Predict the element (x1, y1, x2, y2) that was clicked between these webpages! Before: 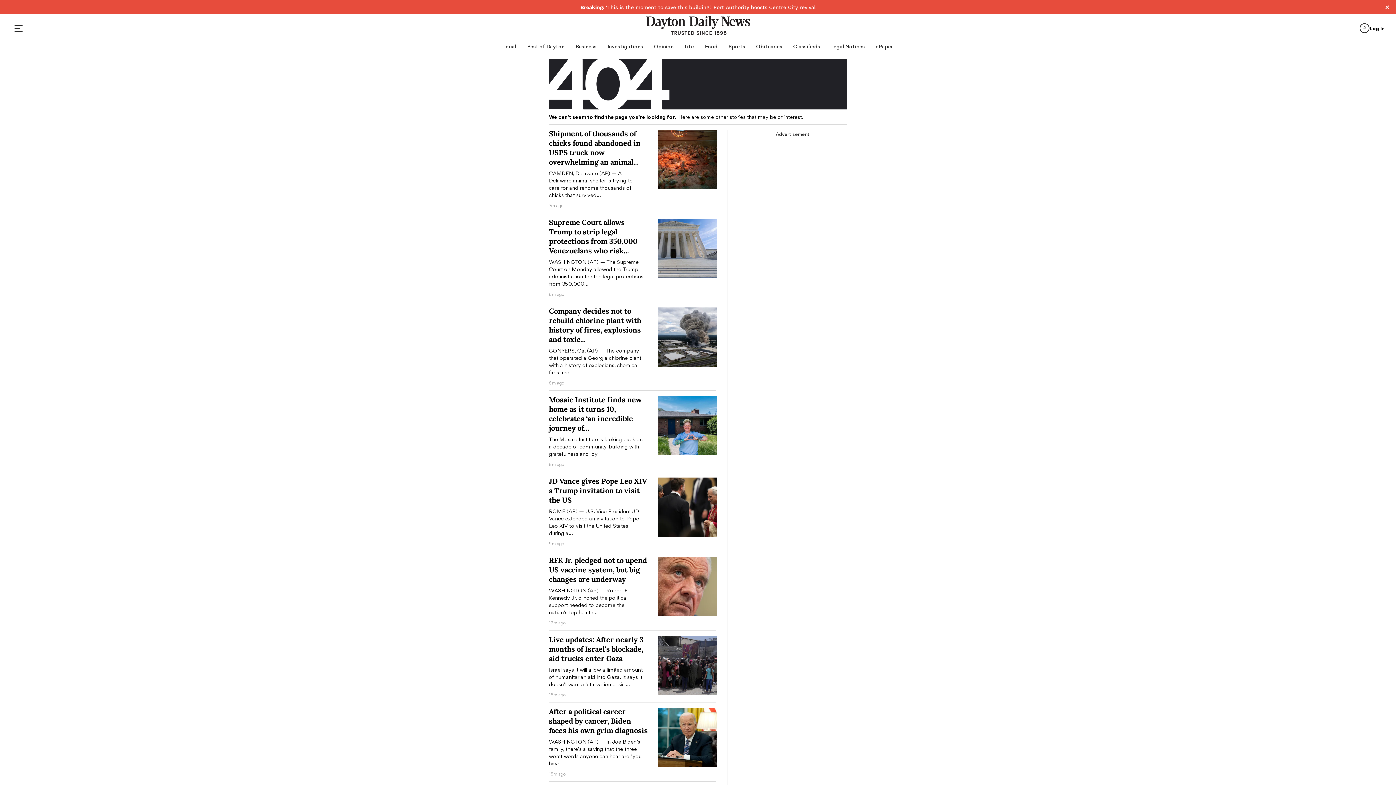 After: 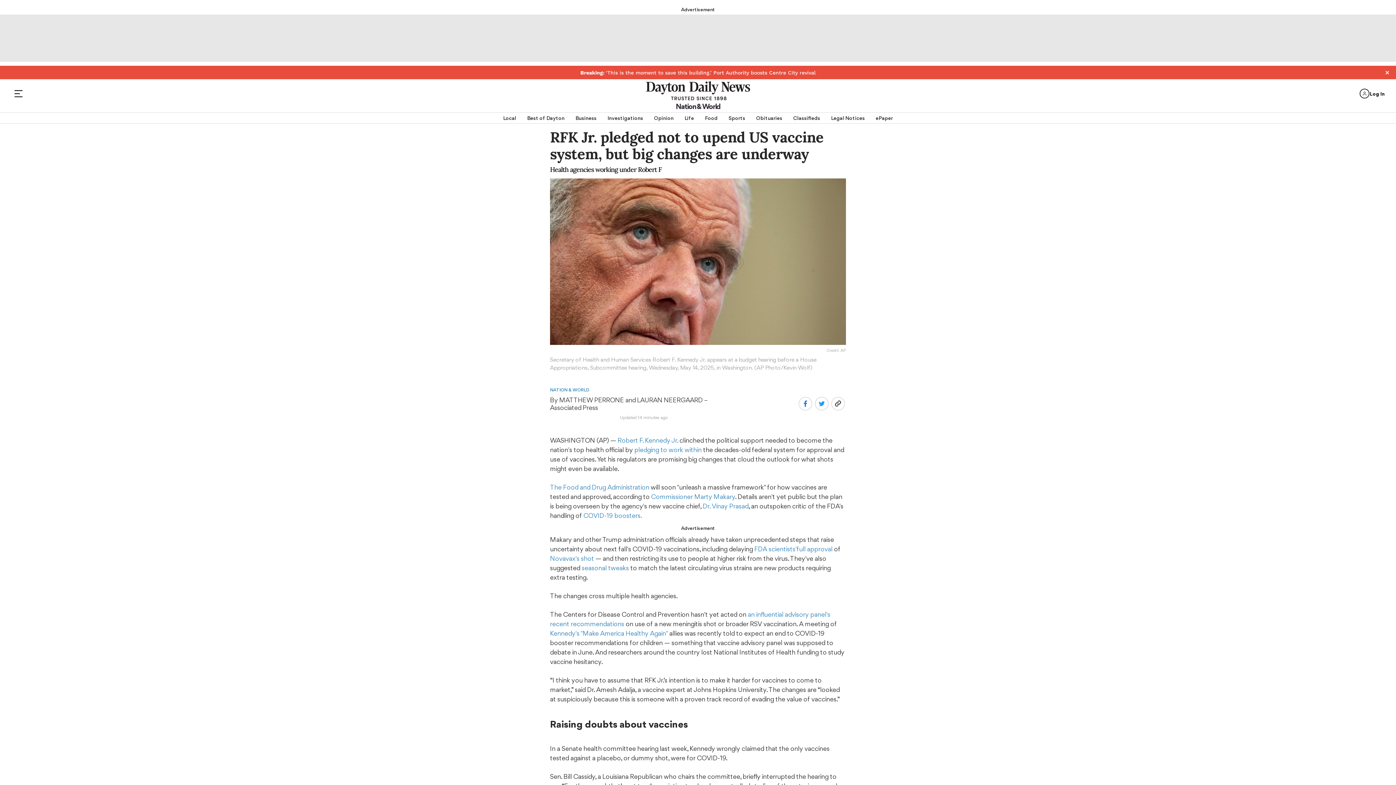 Action: bbox: (657, 557, 720, 625)